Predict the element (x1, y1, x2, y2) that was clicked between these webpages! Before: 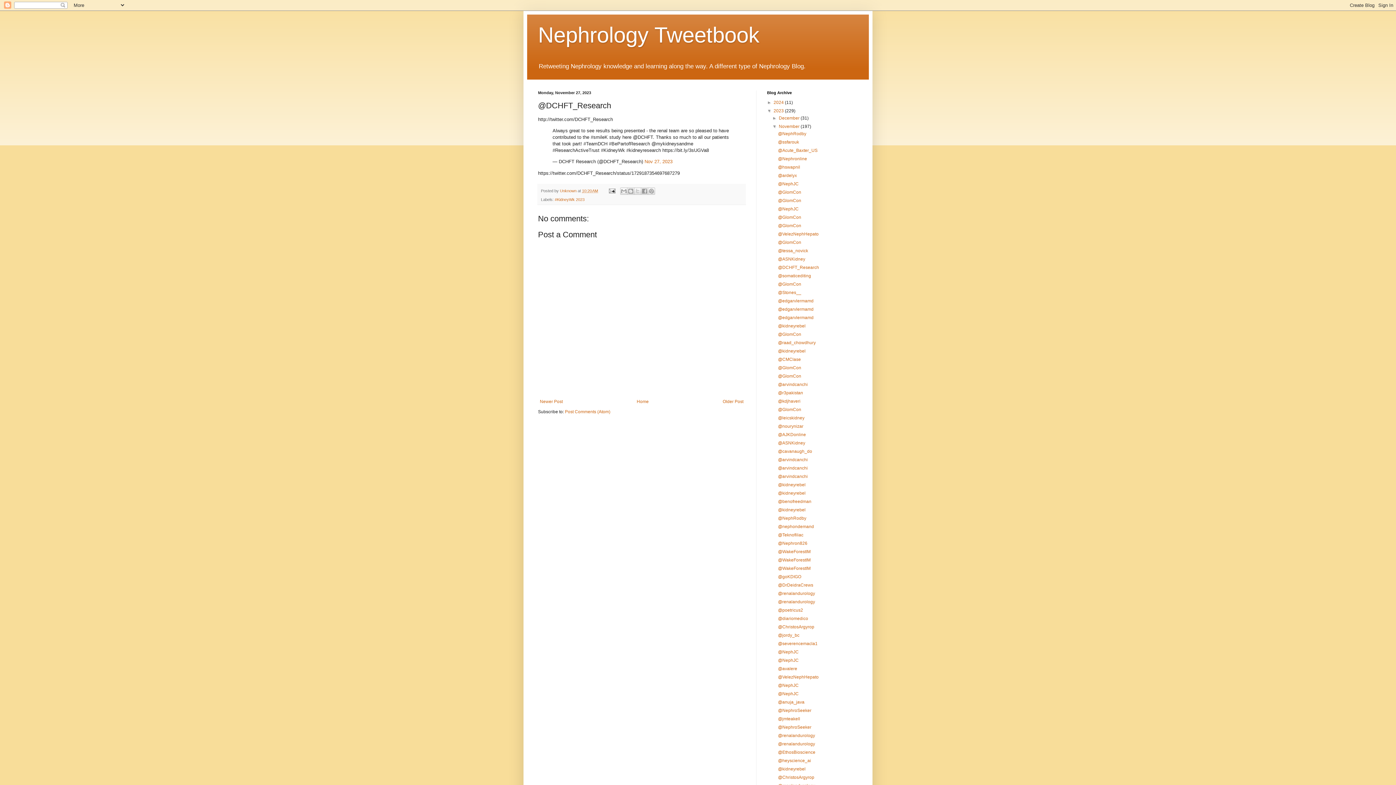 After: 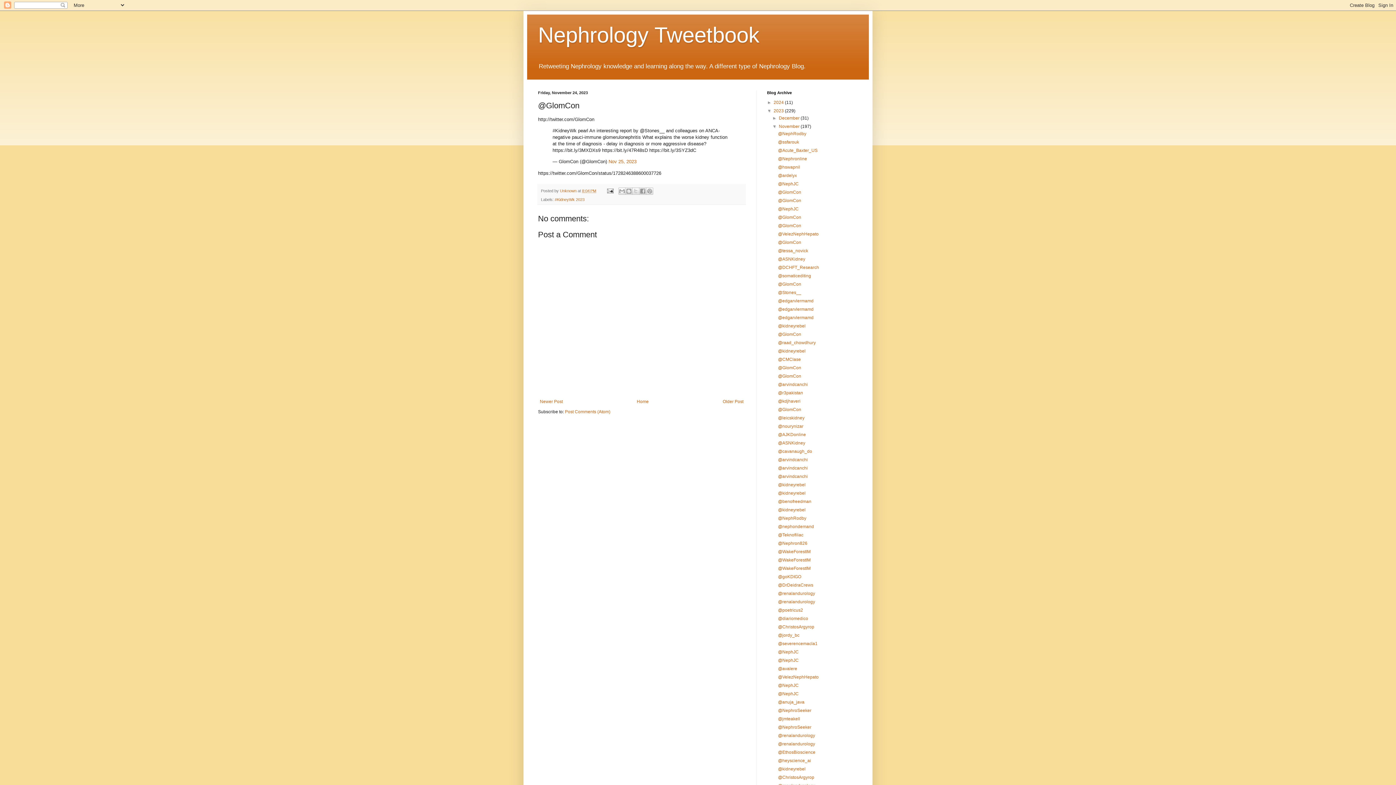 Action: label: @GlomCon bbox: (778, 332, 801, 337)